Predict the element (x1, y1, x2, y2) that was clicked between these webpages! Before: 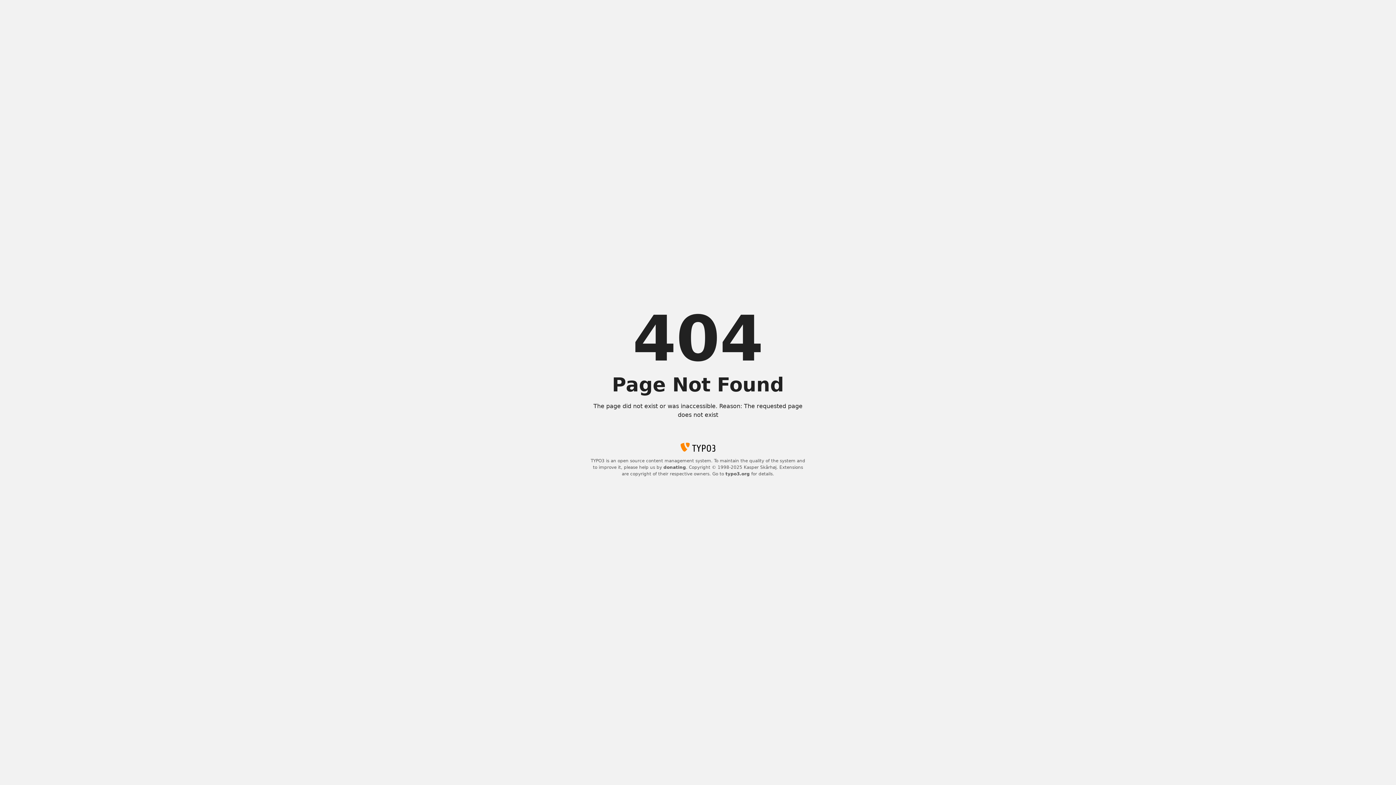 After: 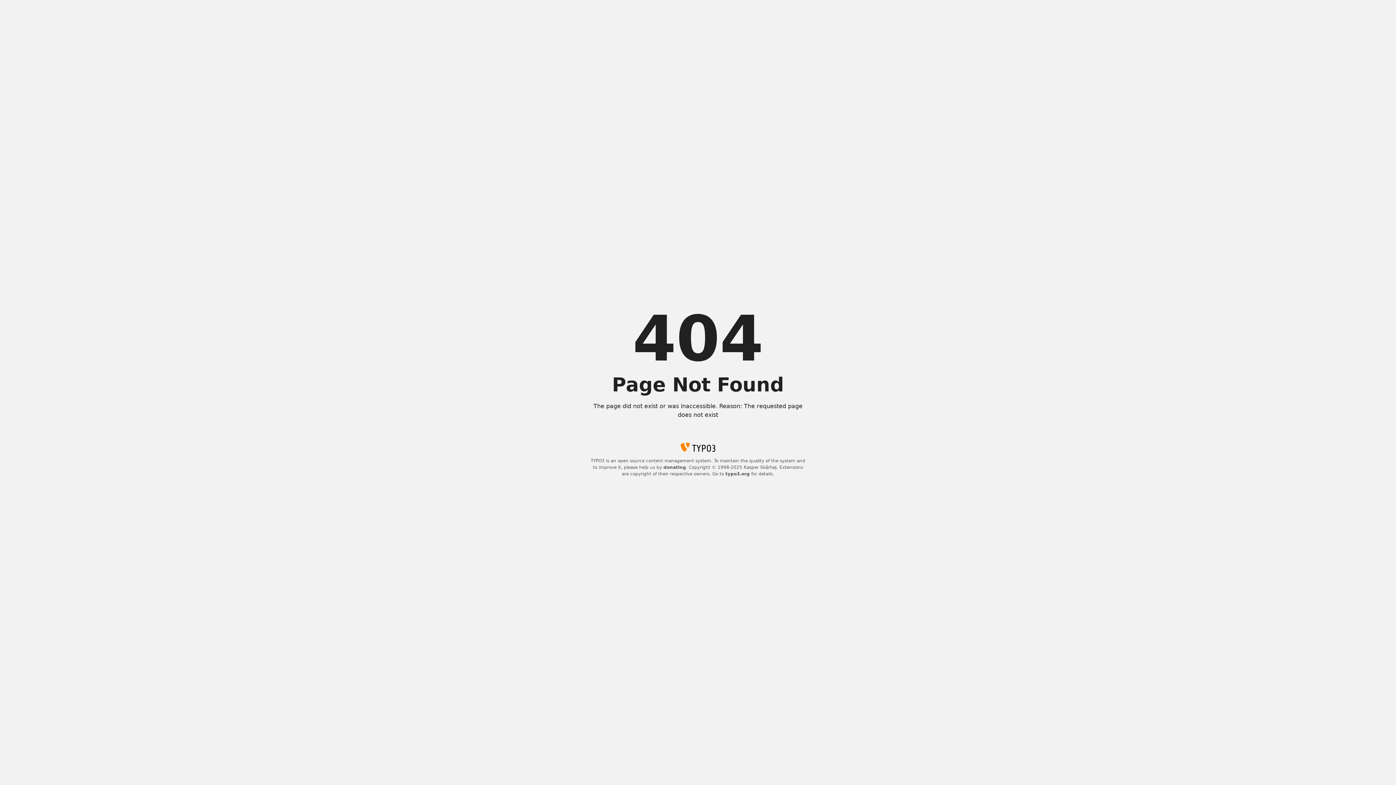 Action: bbox: (663, 465, 686, 470) label: donating